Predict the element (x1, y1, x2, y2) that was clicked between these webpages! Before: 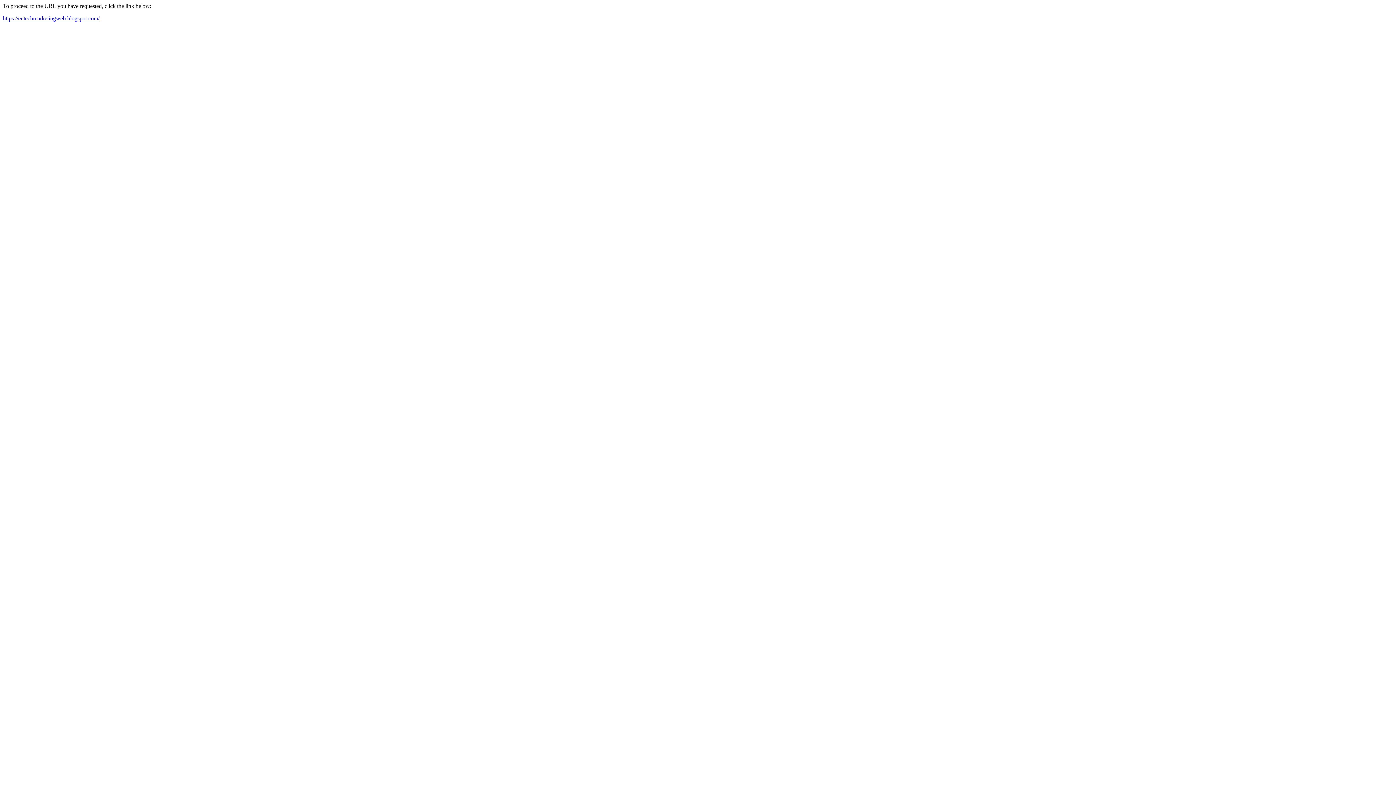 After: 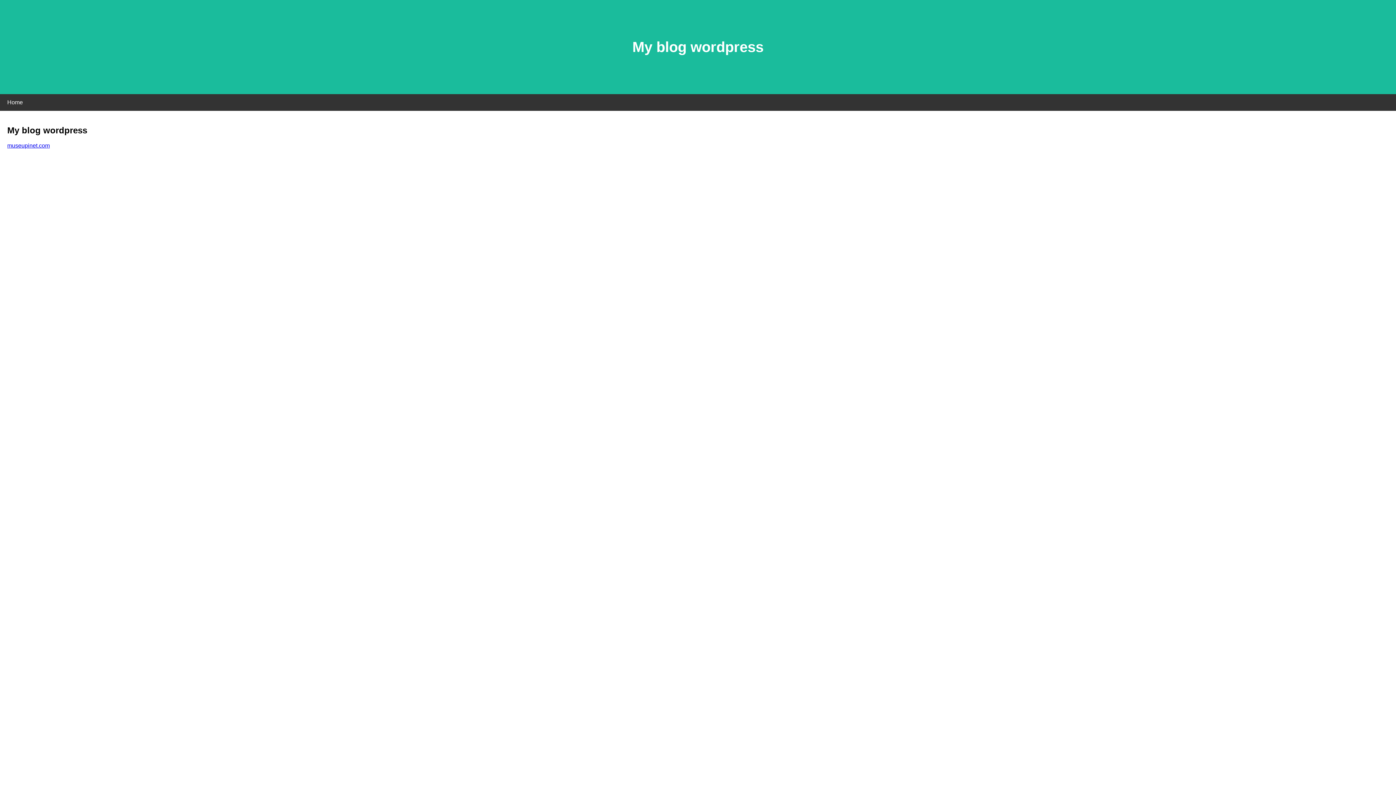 Action: label: https://entechmarketingweb.blogspot.com/ bbox: (2, 15, 99, 21)